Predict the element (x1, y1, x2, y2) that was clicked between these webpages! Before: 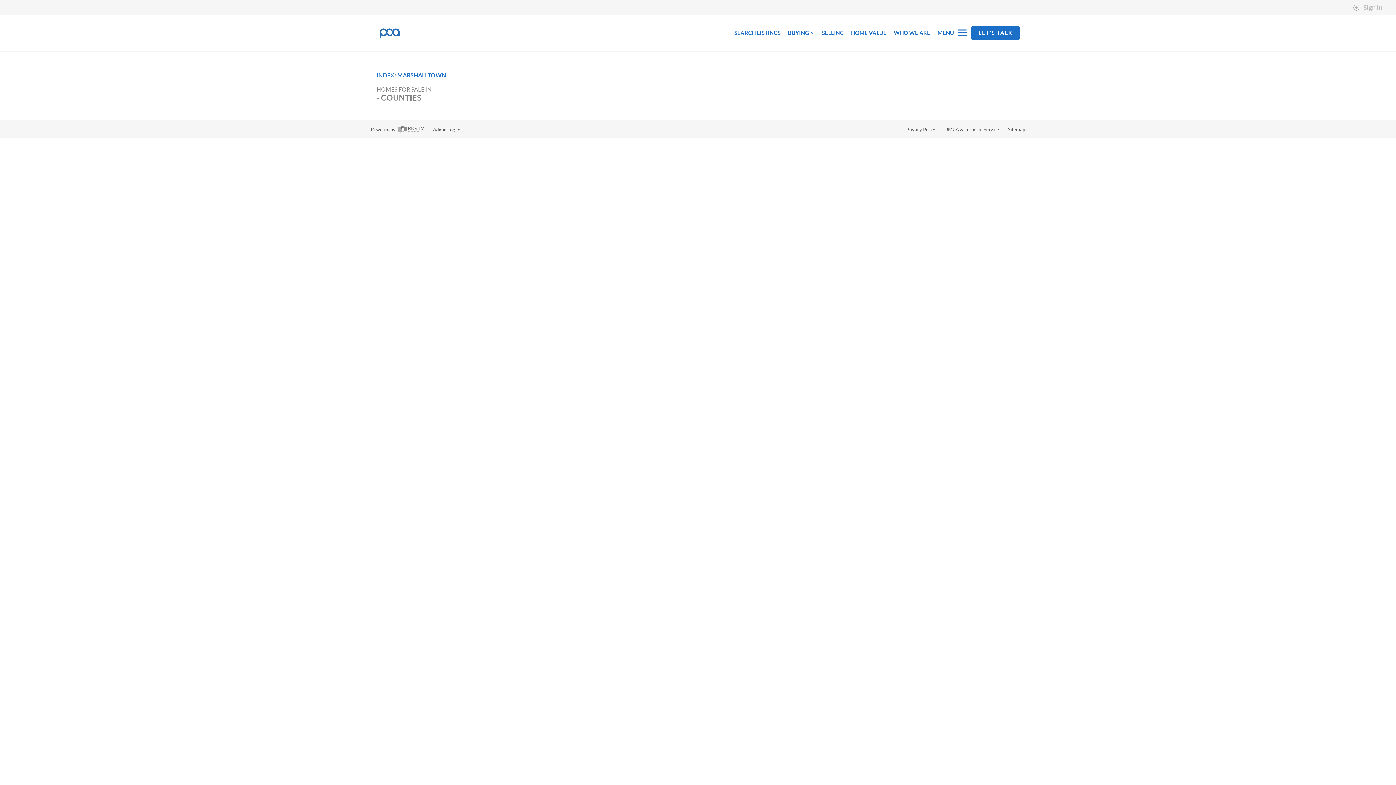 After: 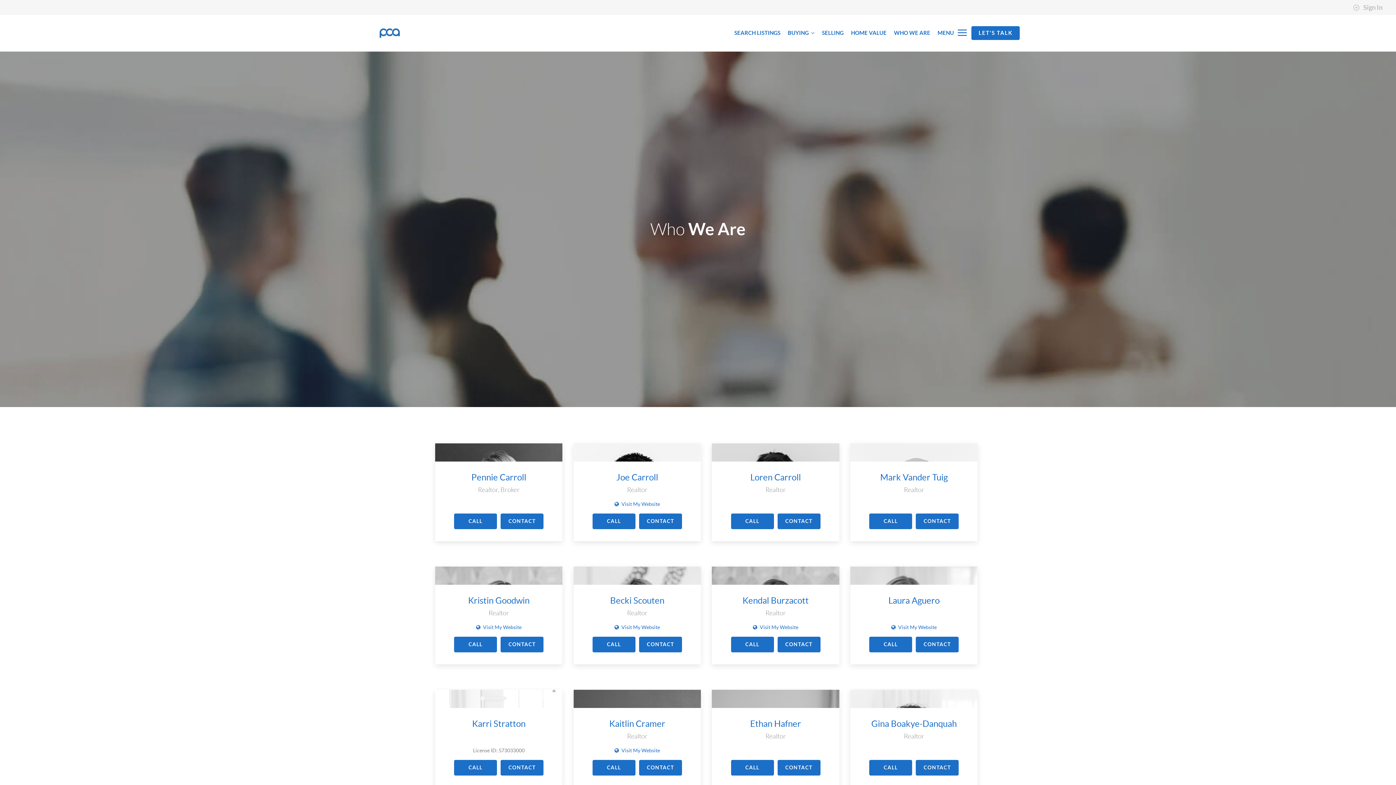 Action: bbox: (890, 29, 934, 36) label: WHO WE ARE